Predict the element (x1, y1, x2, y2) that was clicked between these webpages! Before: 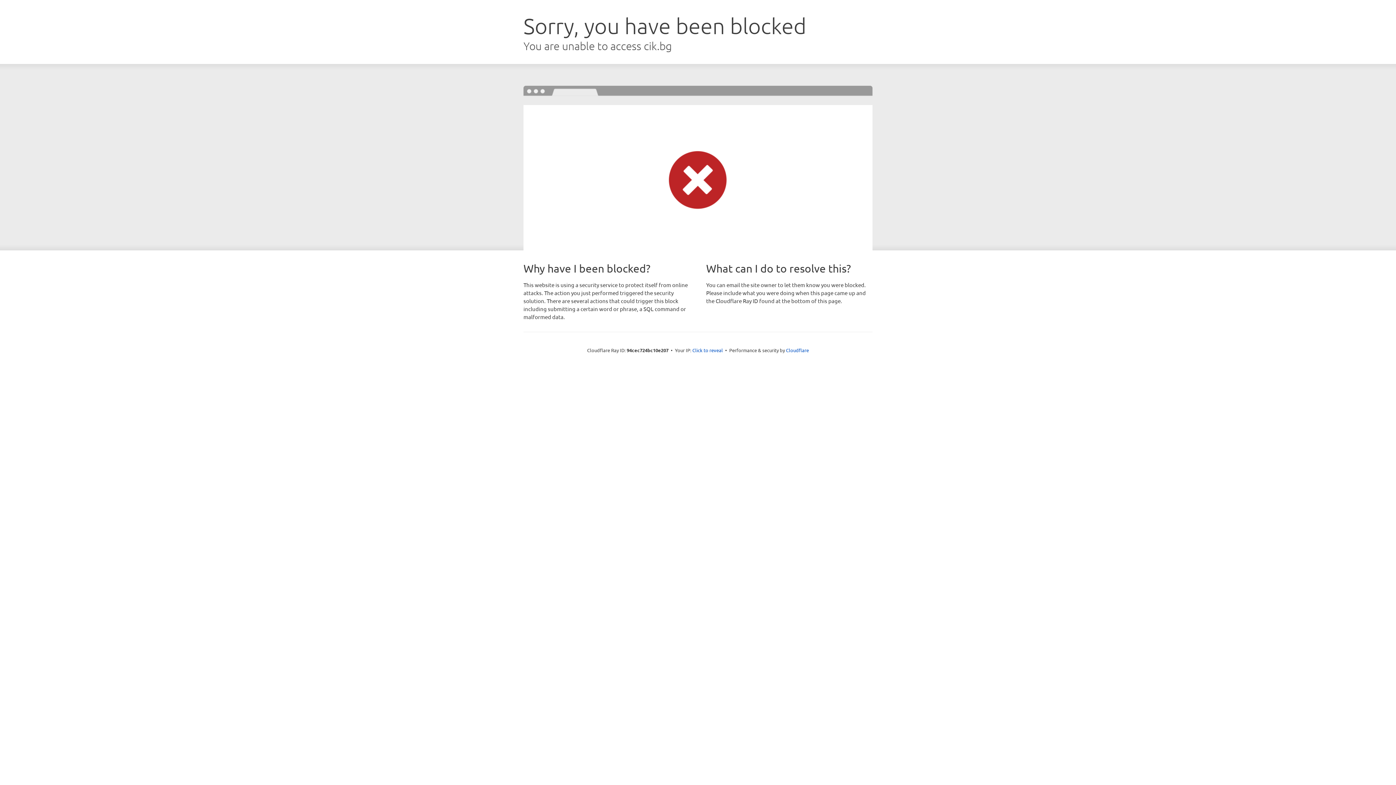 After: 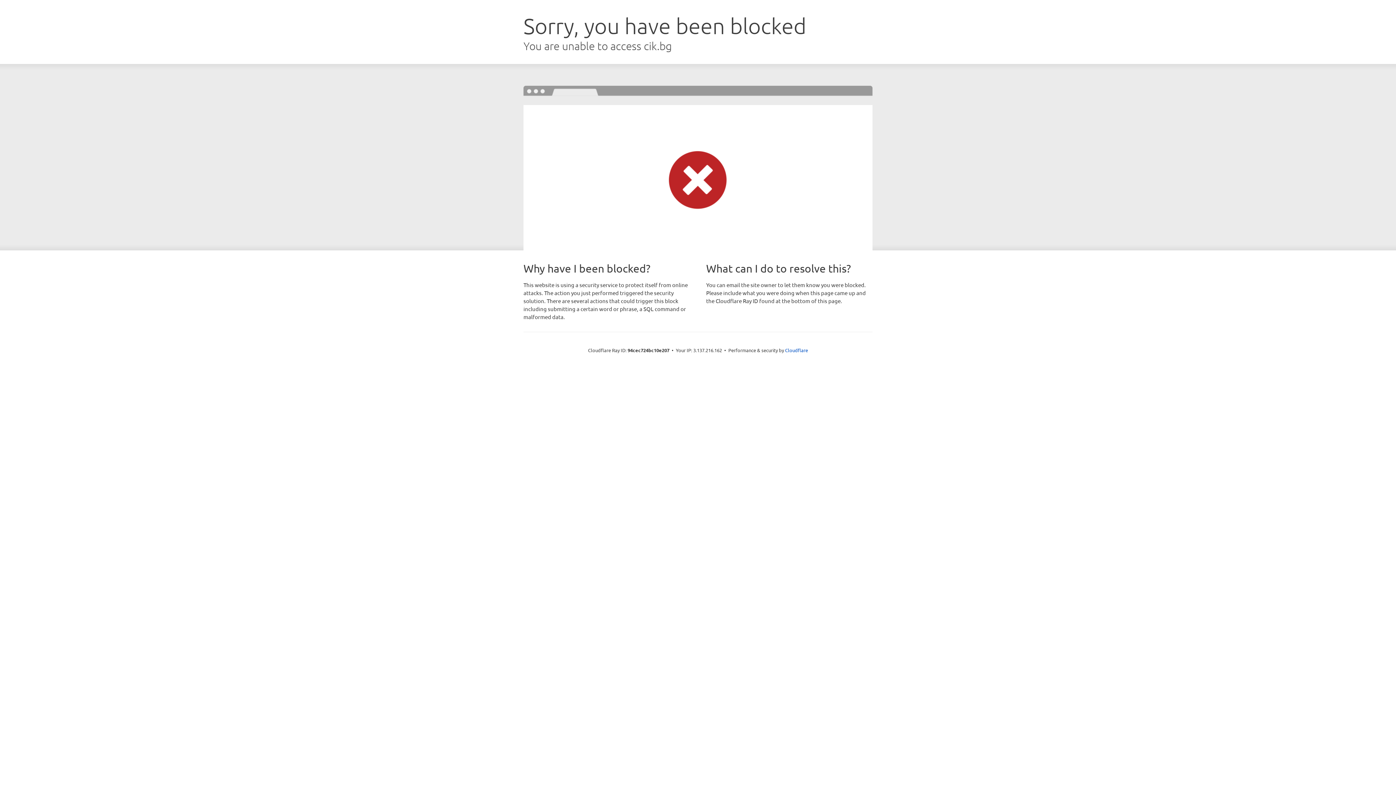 Action: bbox: (692, 346, 723, 353) label: Click to reveal